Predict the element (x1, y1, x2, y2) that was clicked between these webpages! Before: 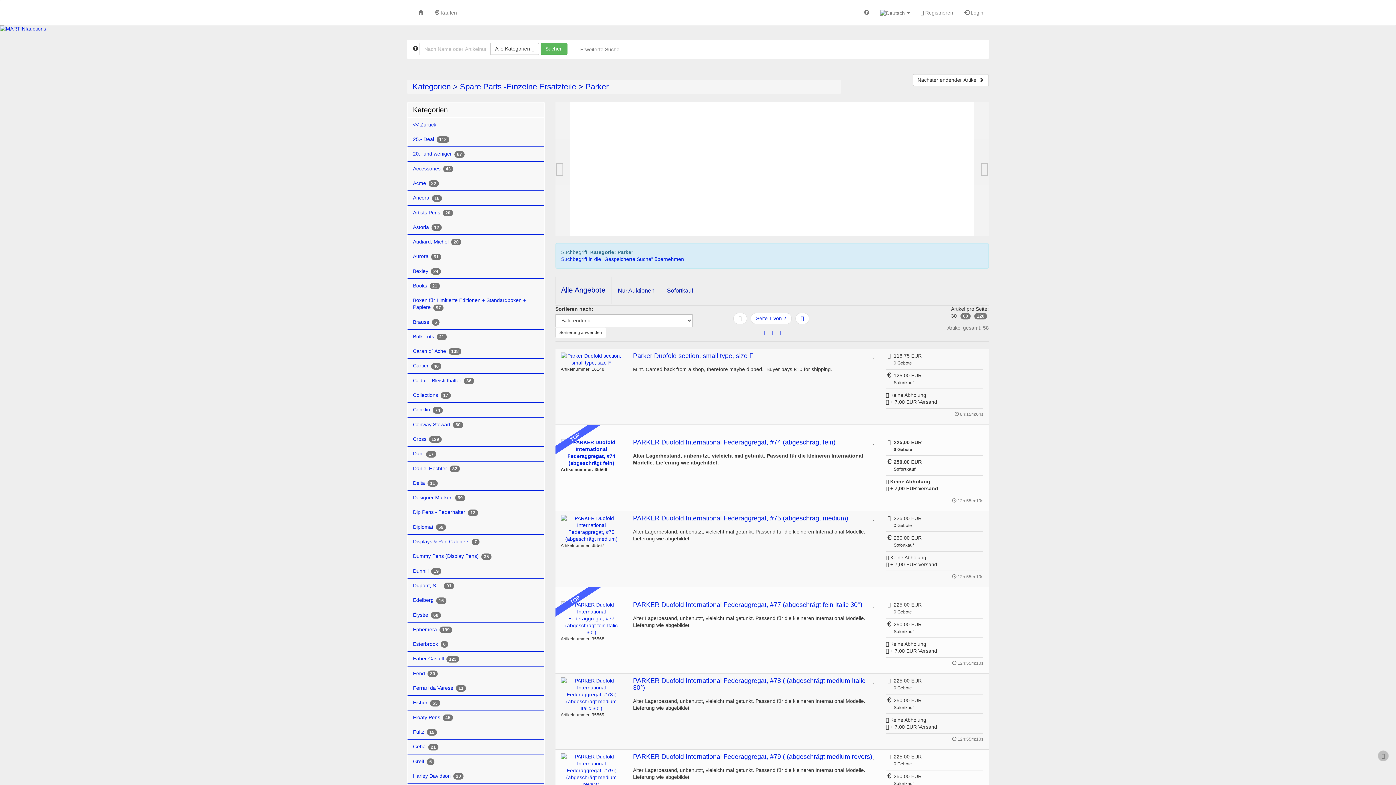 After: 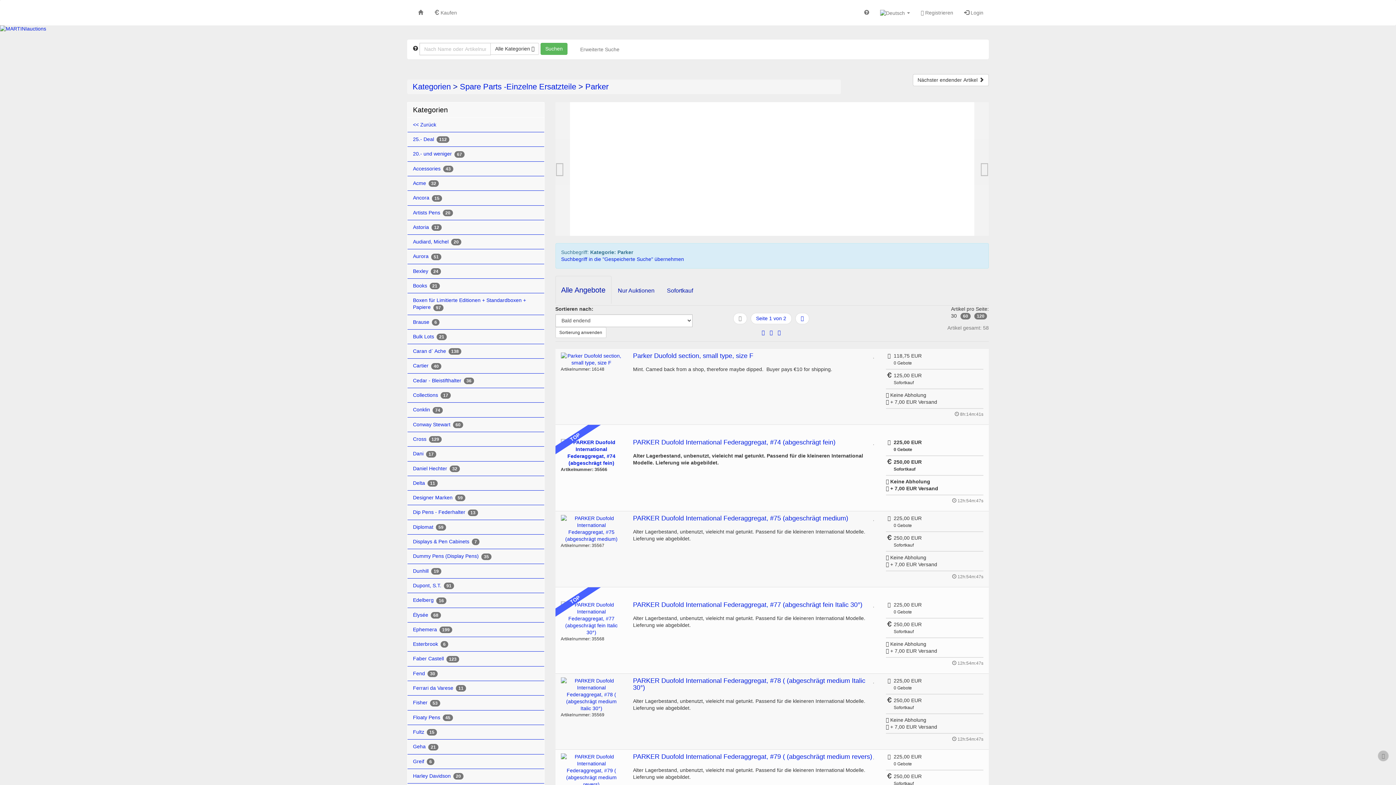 Action: bbox: (555, 327, 606, 338) label: Sortierung anwenden